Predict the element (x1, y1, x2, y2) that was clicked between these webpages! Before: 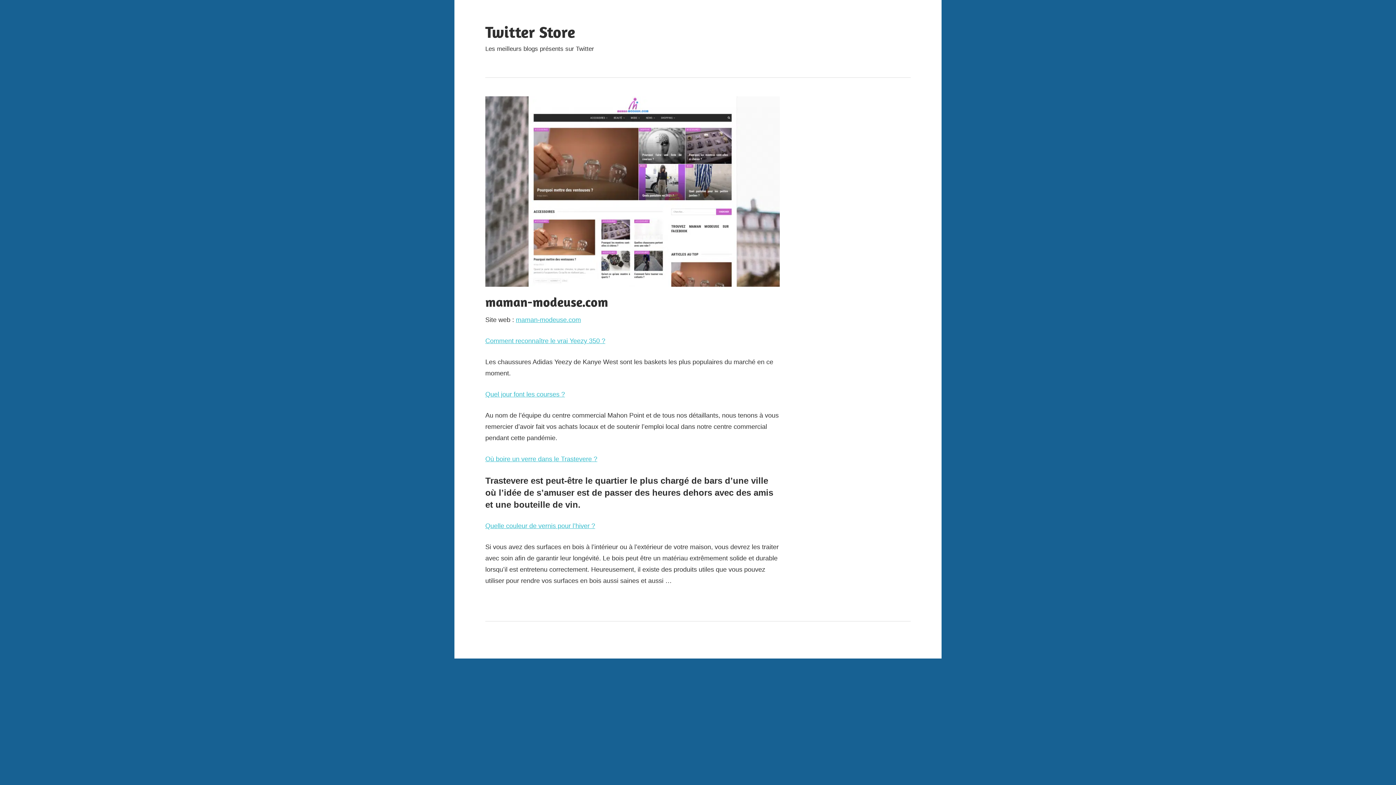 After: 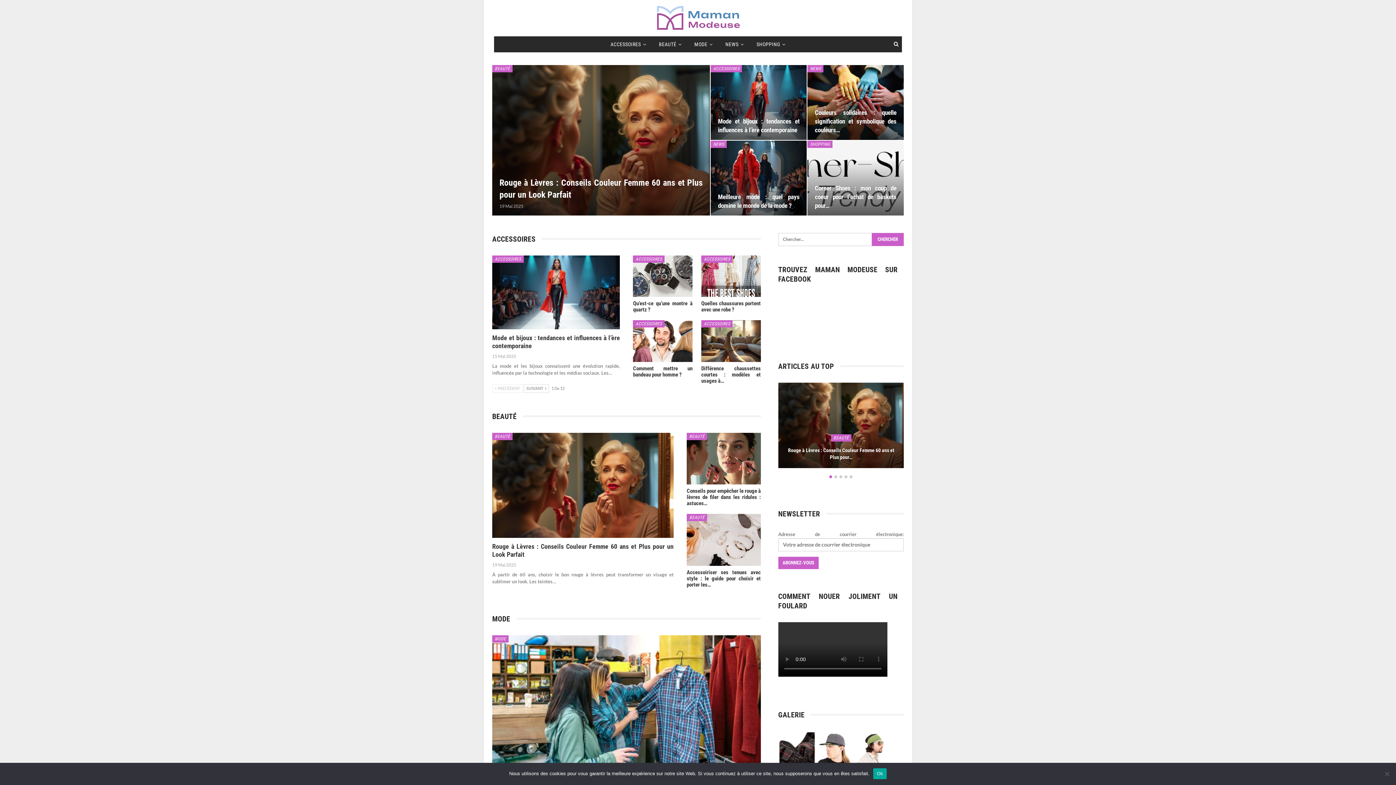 Action: label: Quel jour font les courses ? bbox: (485, 390, 565, 398)